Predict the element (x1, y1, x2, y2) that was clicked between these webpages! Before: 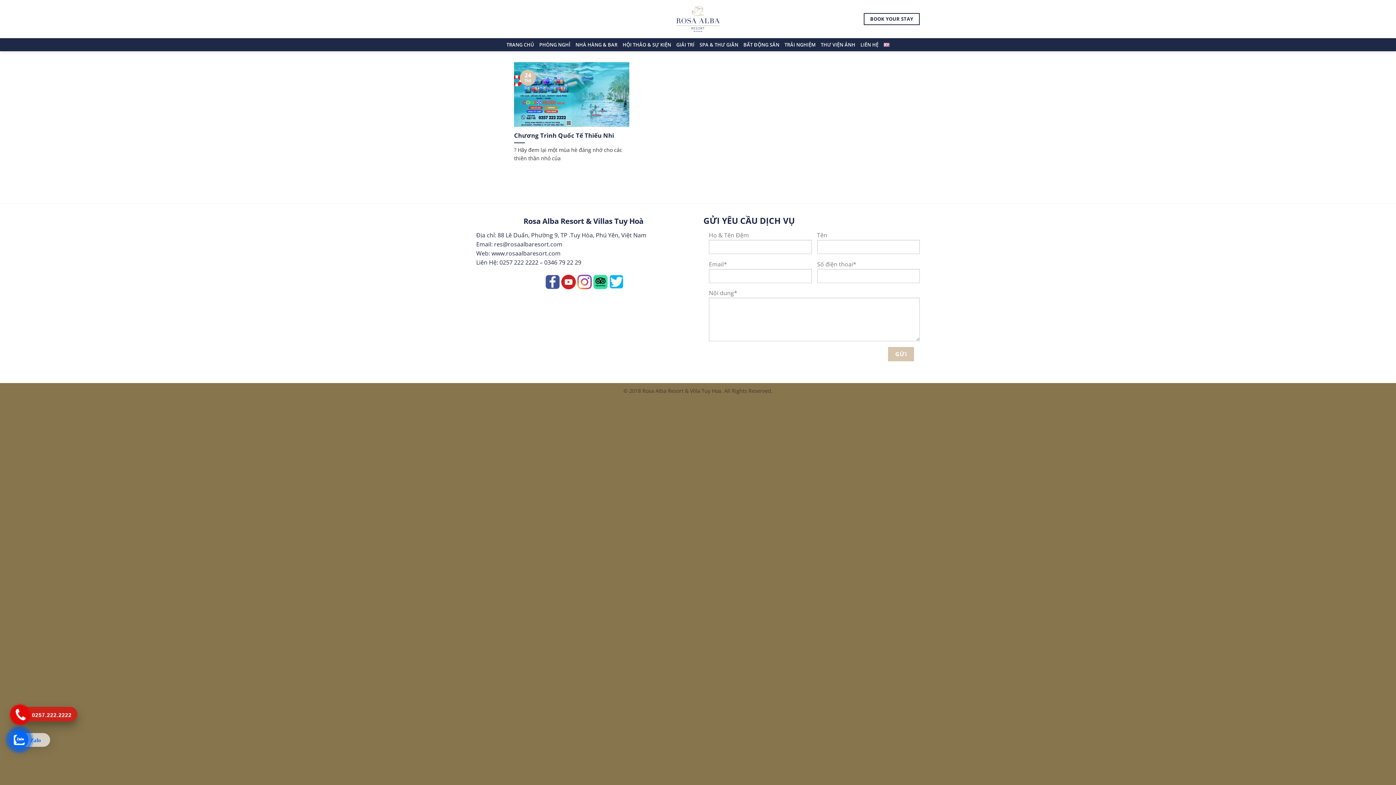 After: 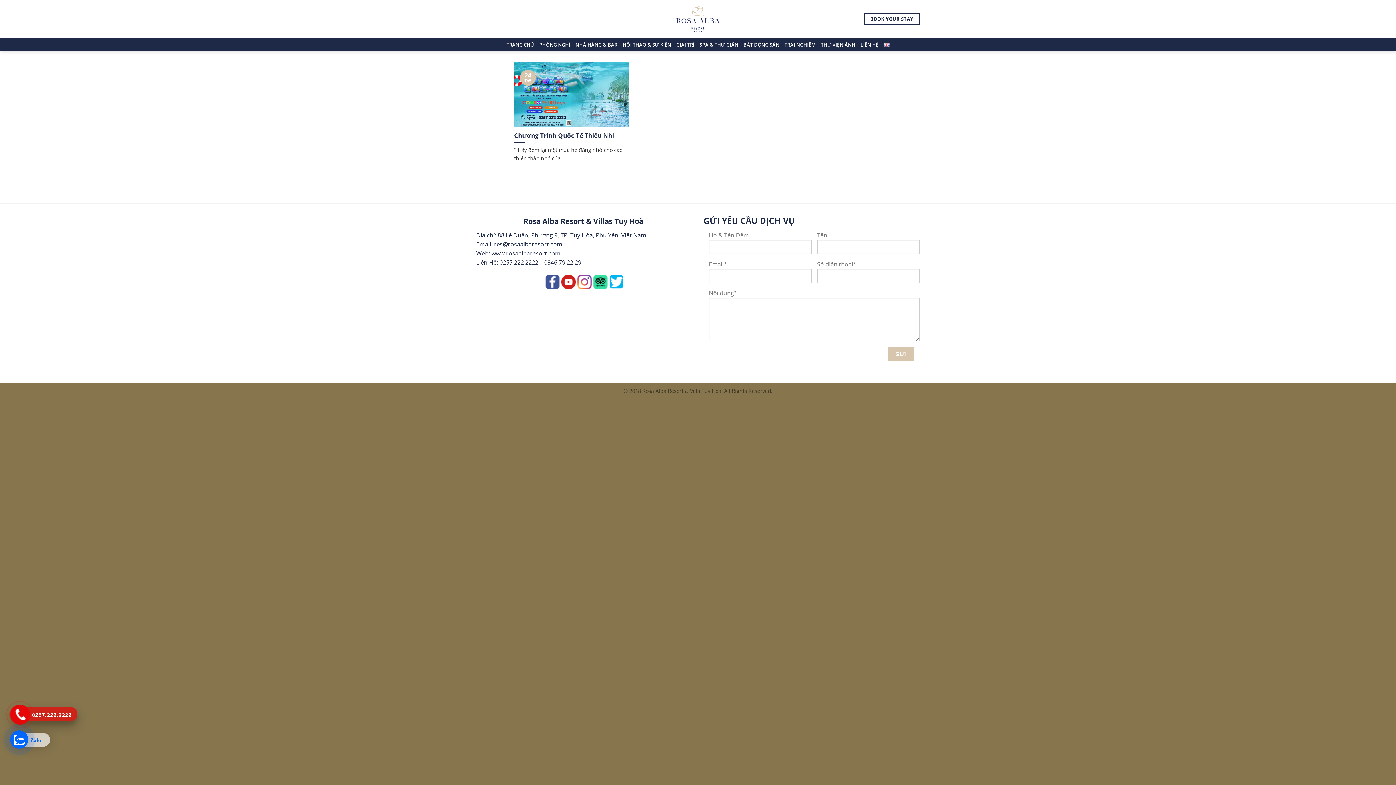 Action: label: 0257.222.2222 bbox: (15, 707, 73, 723)